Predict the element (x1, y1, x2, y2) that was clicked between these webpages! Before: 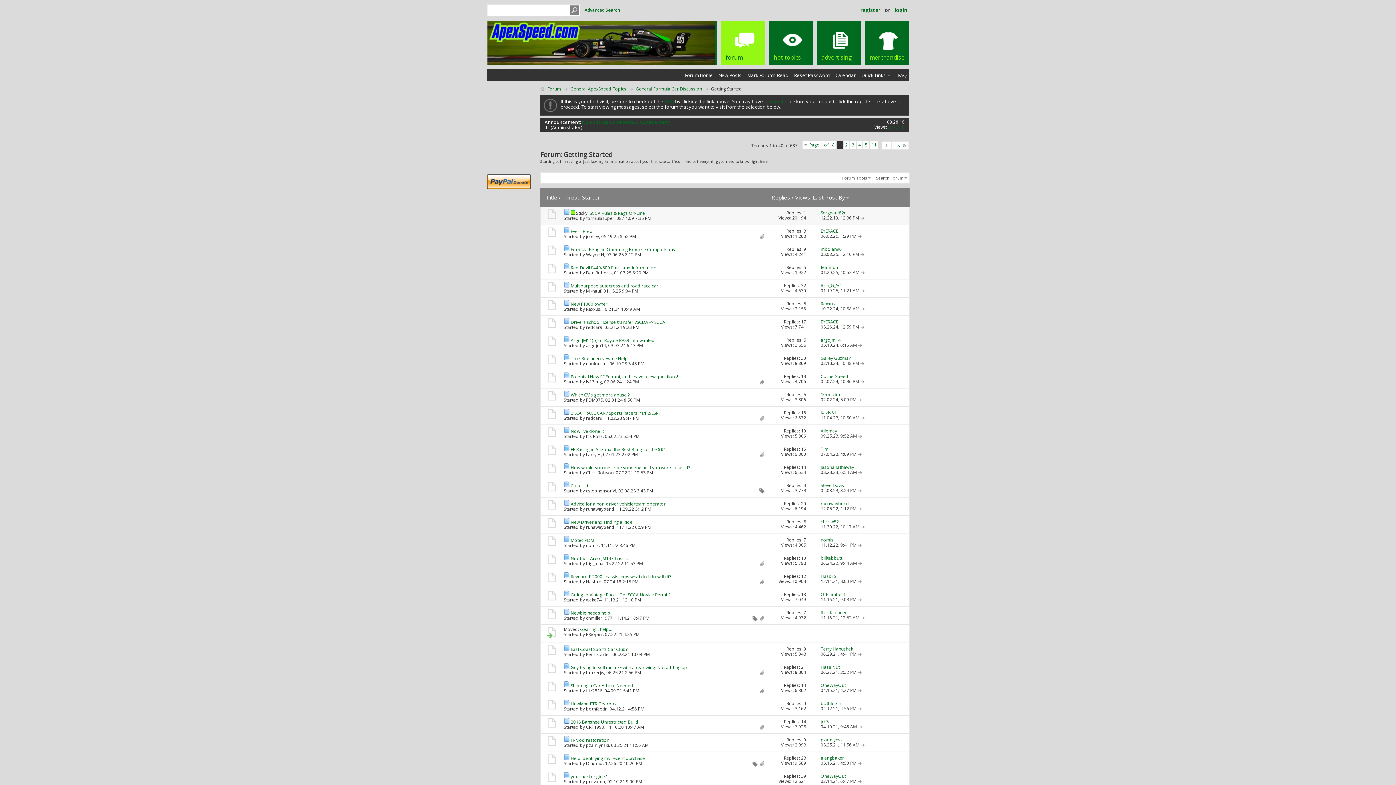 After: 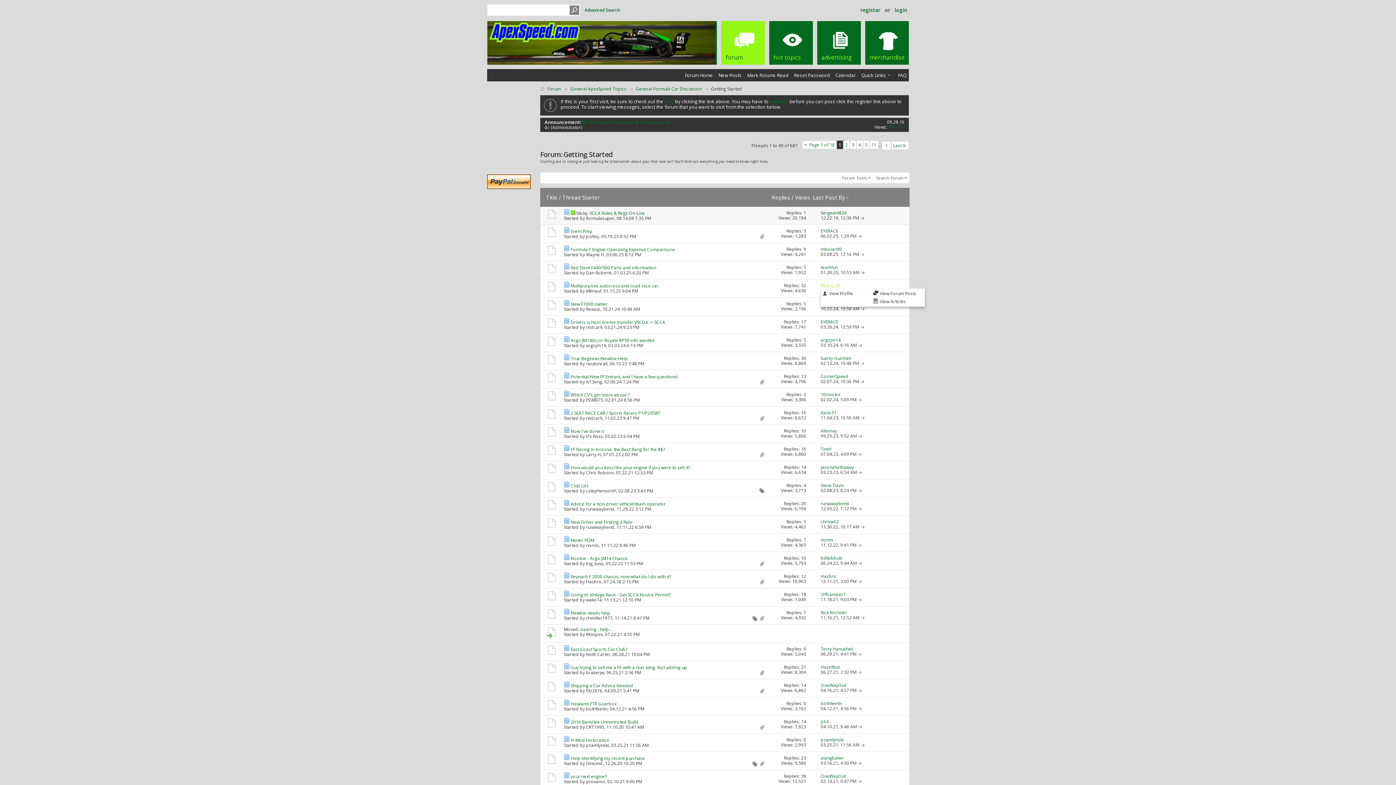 Action: bbox: (820, 282, 841, 288) label: Rich_G_SC